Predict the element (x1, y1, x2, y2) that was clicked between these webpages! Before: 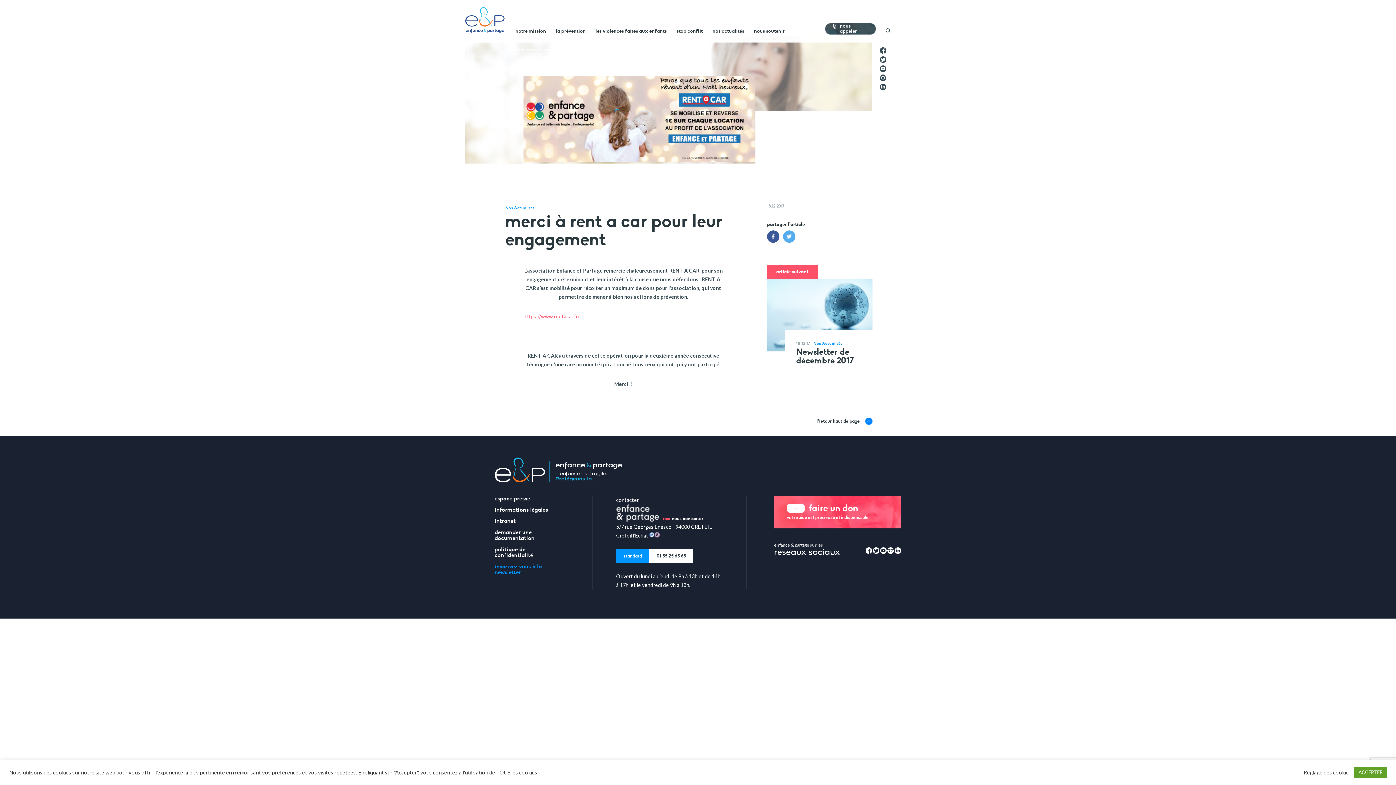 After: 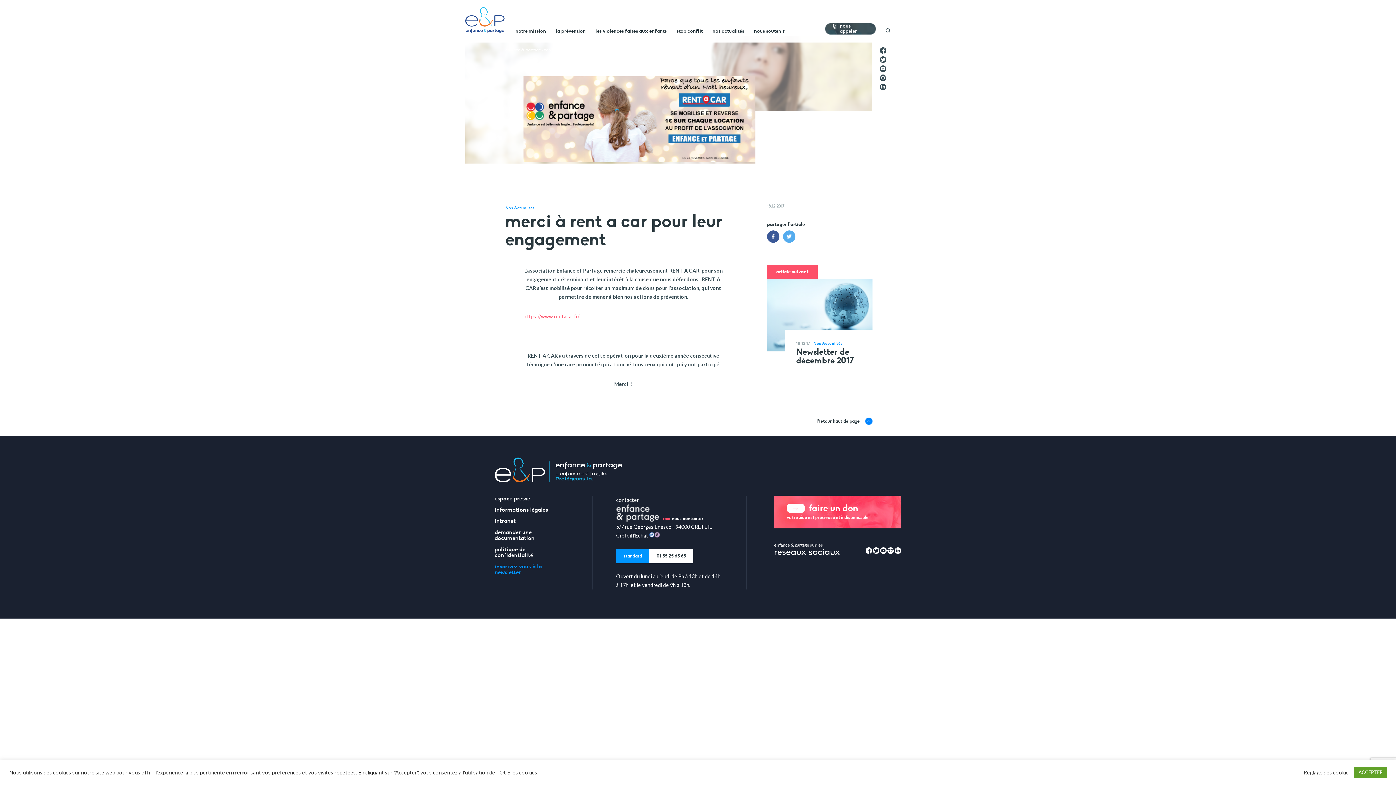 Action: bbox: (880, 74, 886, 83)